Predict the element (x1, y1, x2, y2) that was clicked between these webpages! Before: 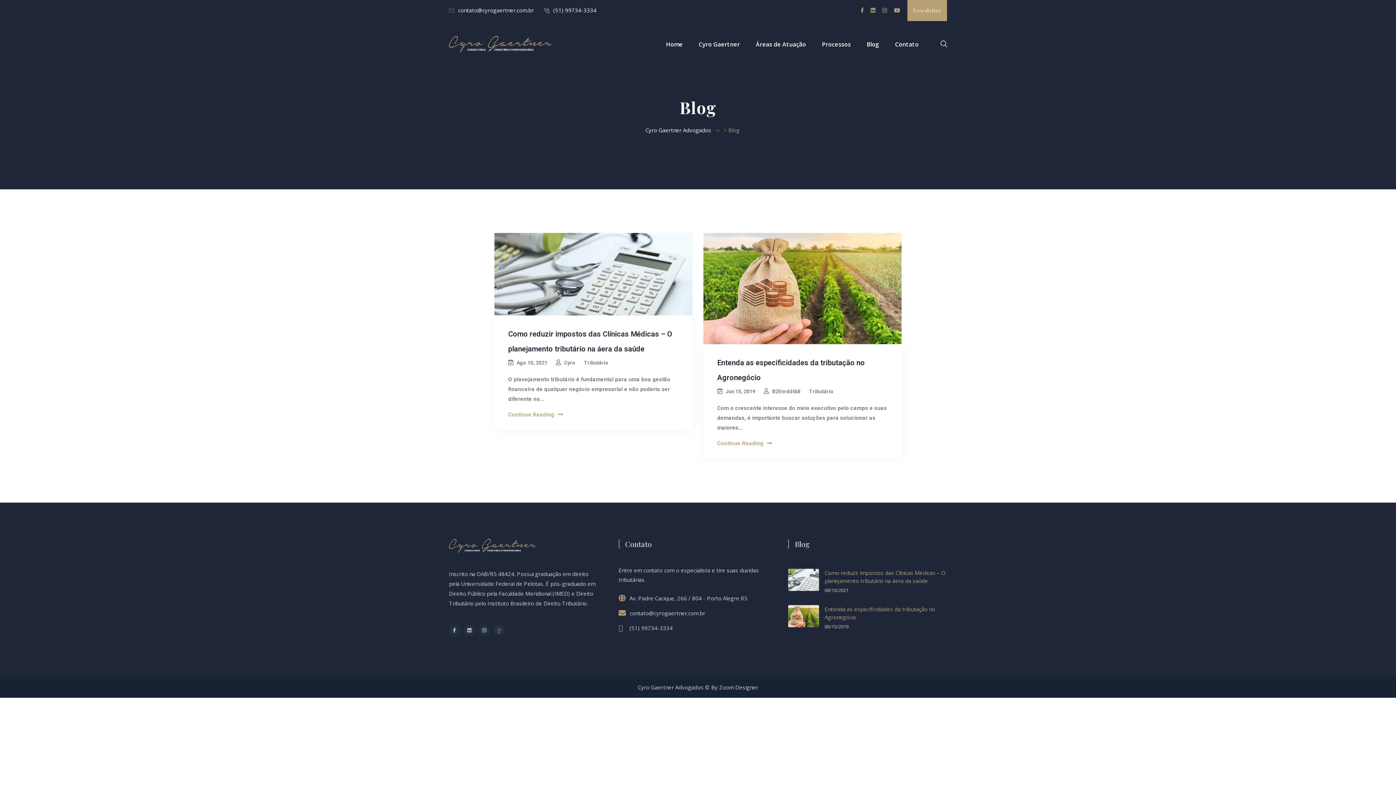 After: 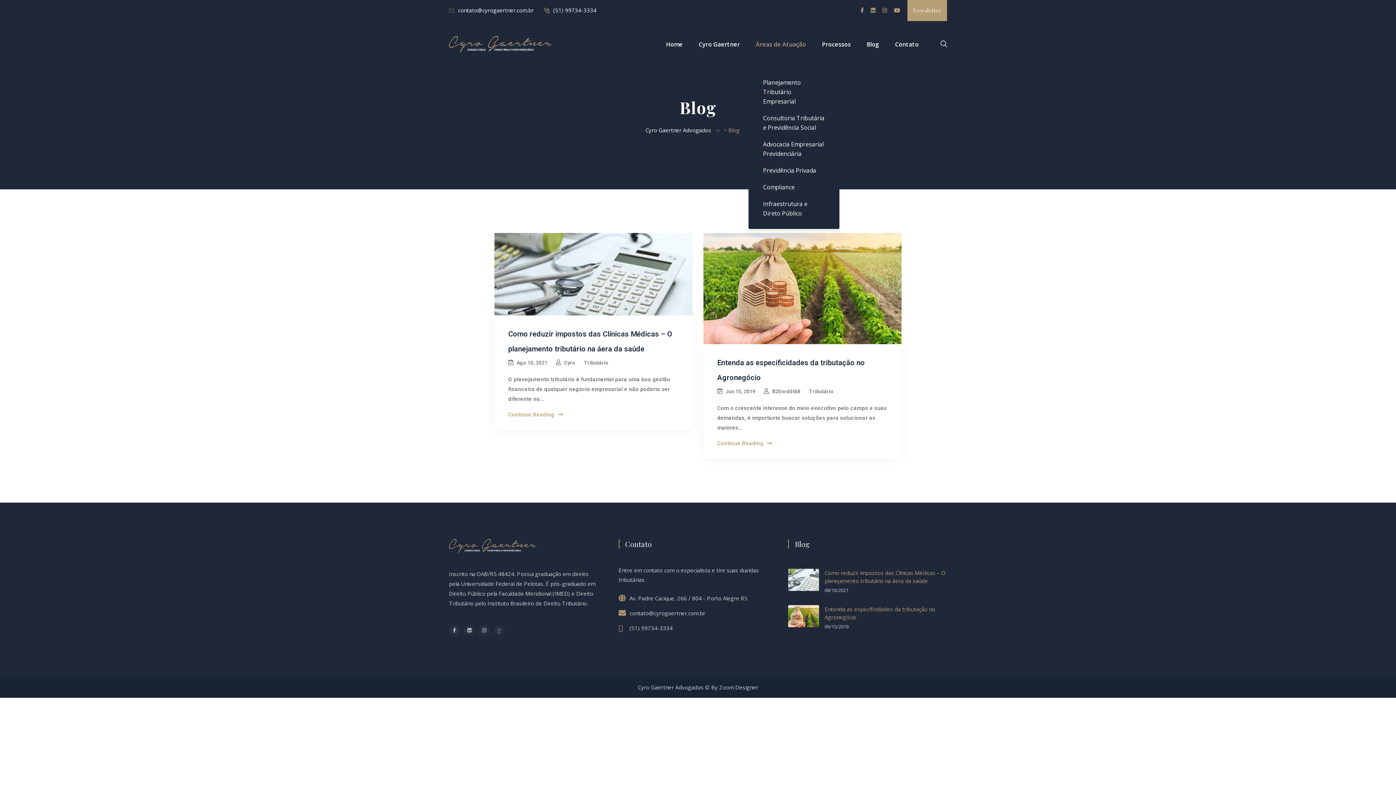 Action: label: Áreas de Atuação bbox: (748, 39, 813, 49)